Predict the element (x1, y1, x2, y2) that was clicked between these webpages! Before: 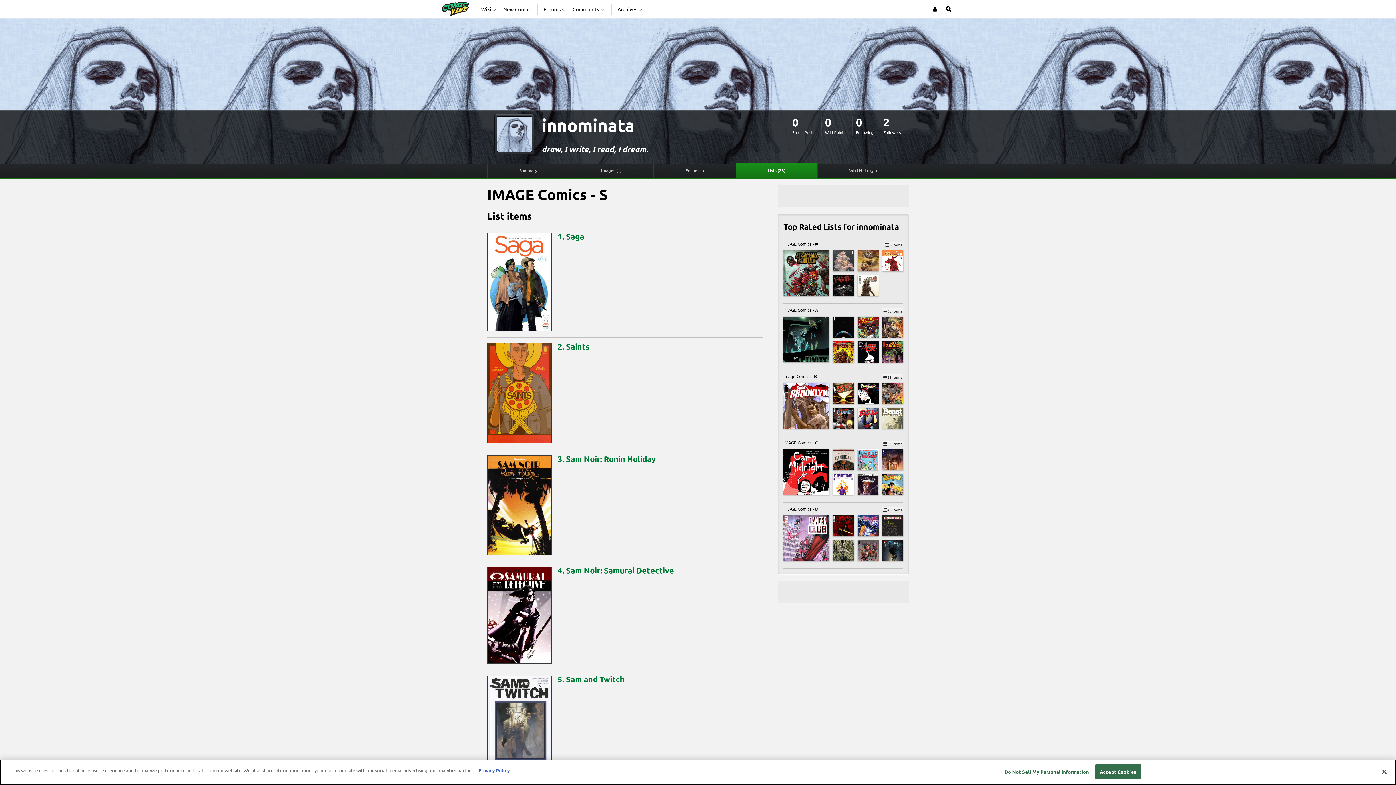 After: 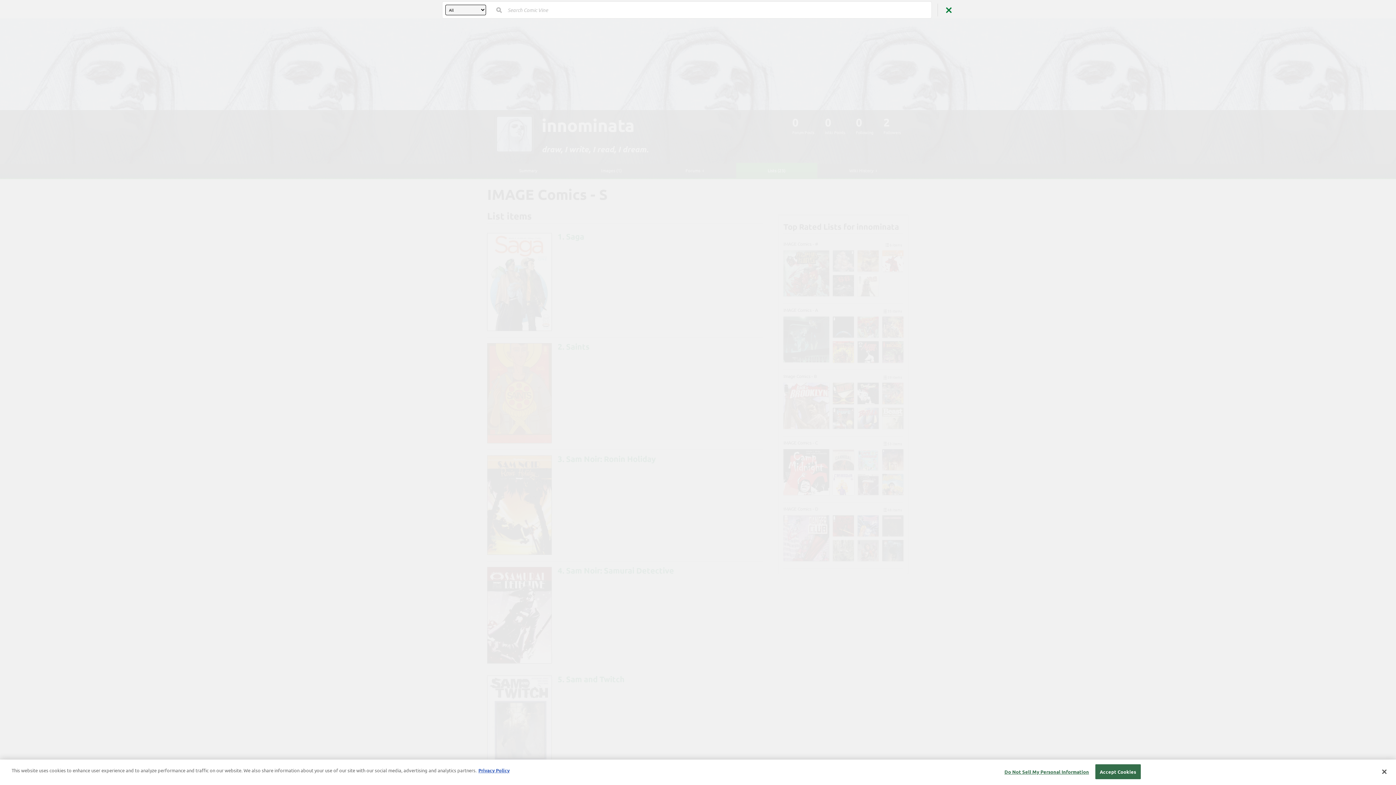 Action: label: Open Site Search bbox: (944, 0, 954, 18)